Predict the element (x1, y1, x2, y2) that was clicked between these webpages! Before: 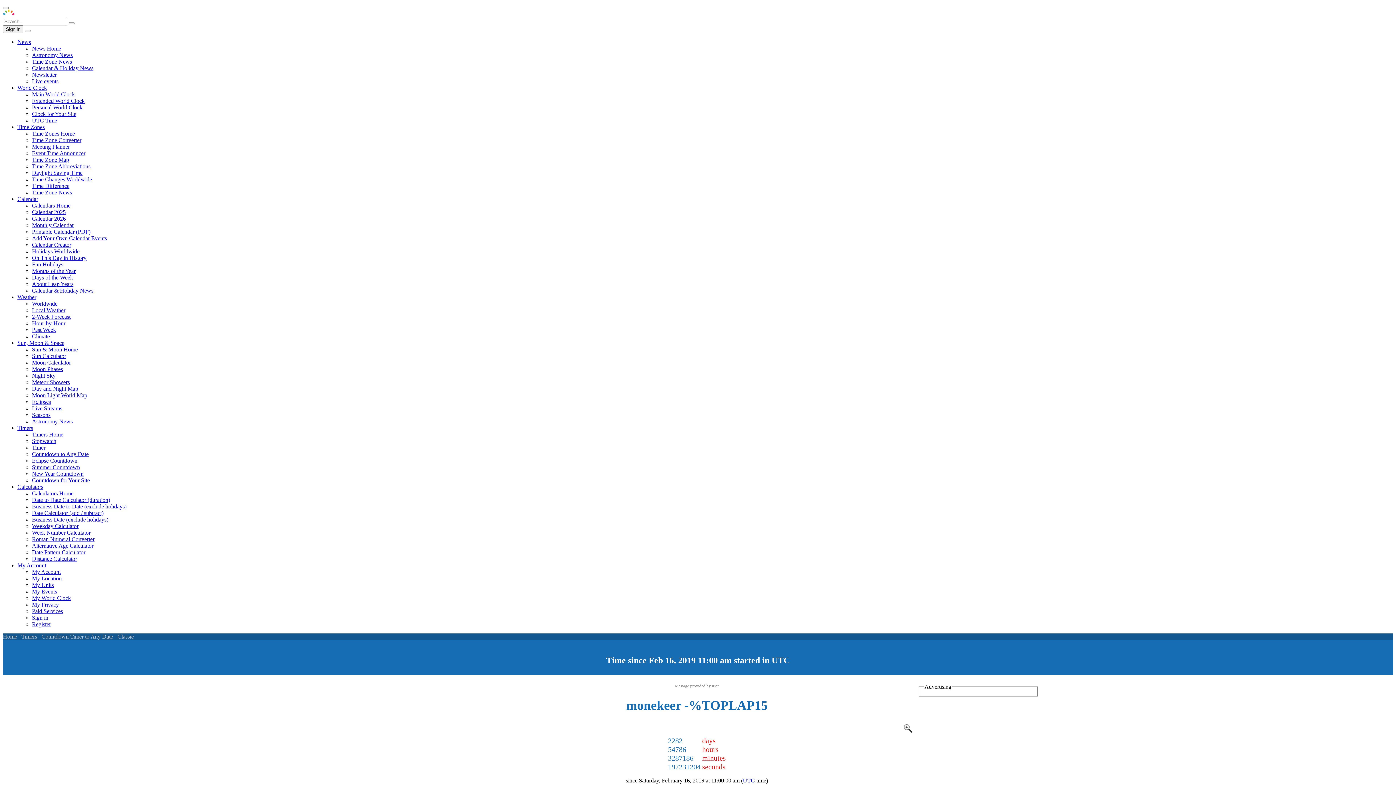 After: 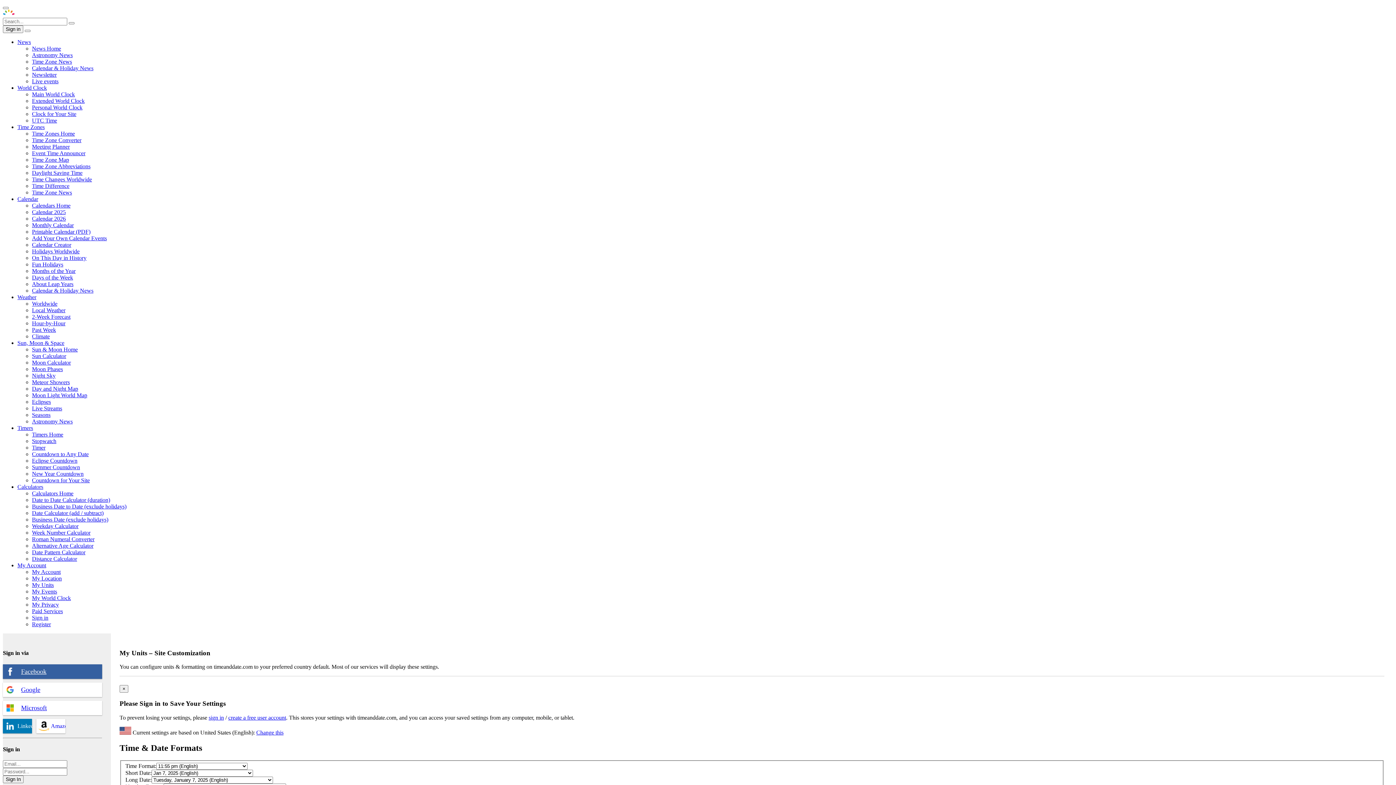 Action: bbox: (32, 582, 53, 588) label: My Units